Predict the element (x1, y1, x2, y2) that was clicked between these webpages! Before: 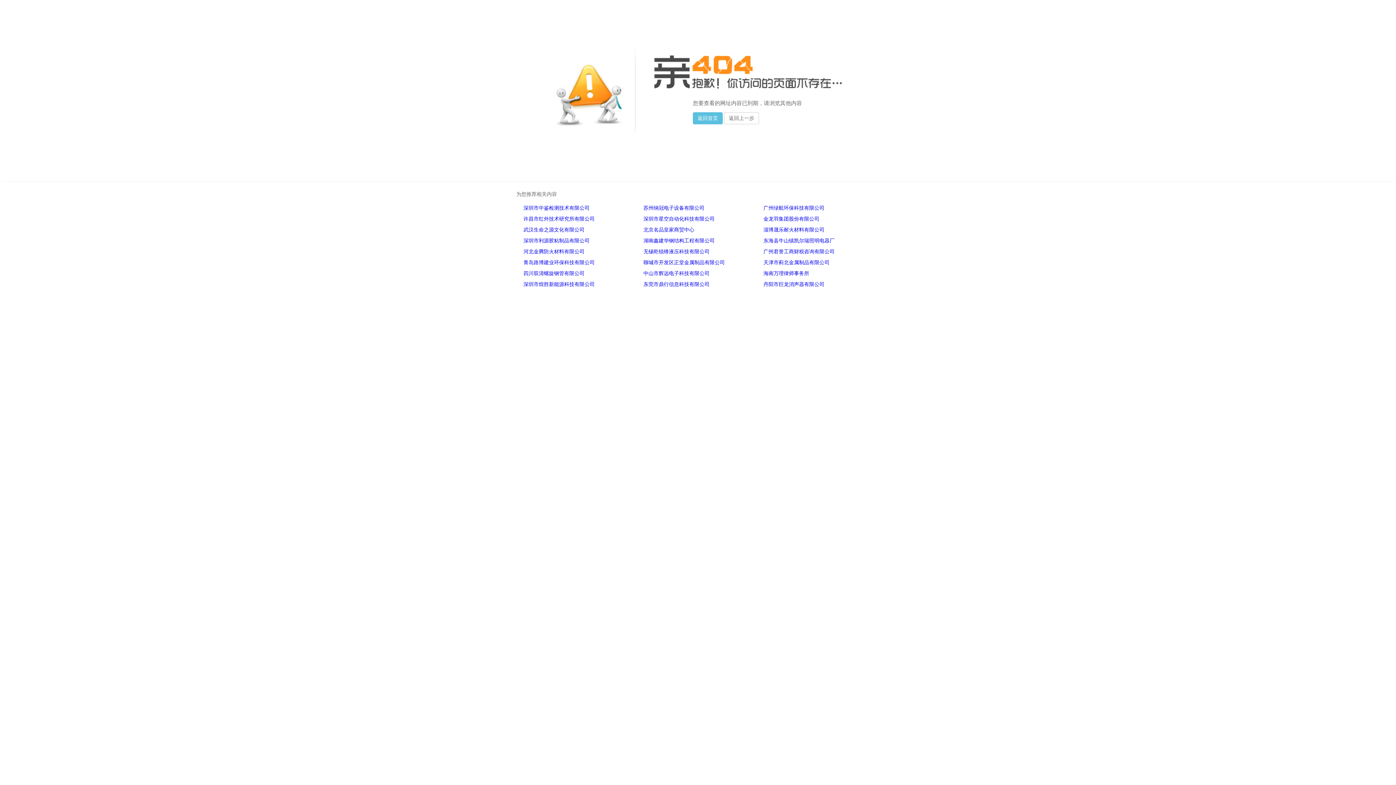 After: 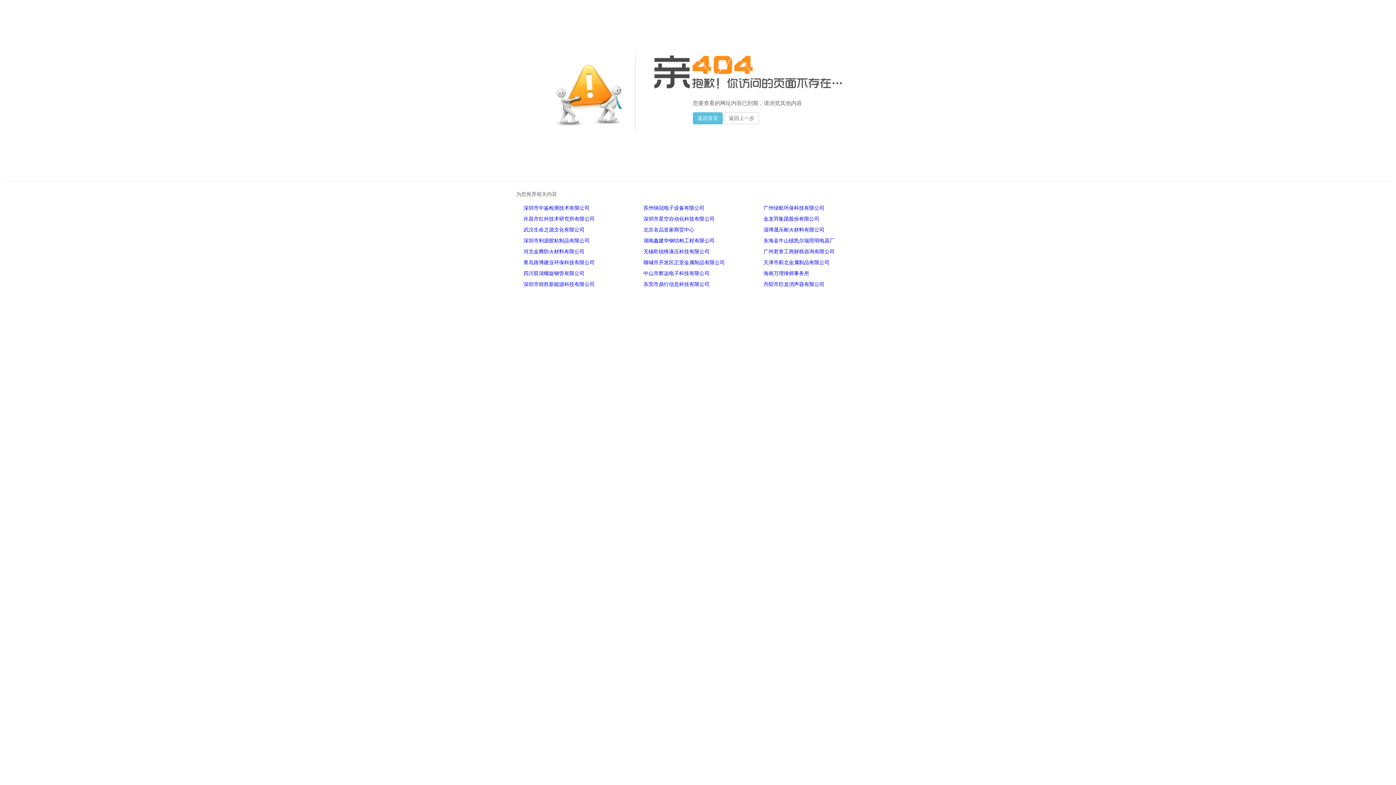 Action: bbox: (643, 238, 714, 243) label: 湖南鑫建华钢结构工程有限公司